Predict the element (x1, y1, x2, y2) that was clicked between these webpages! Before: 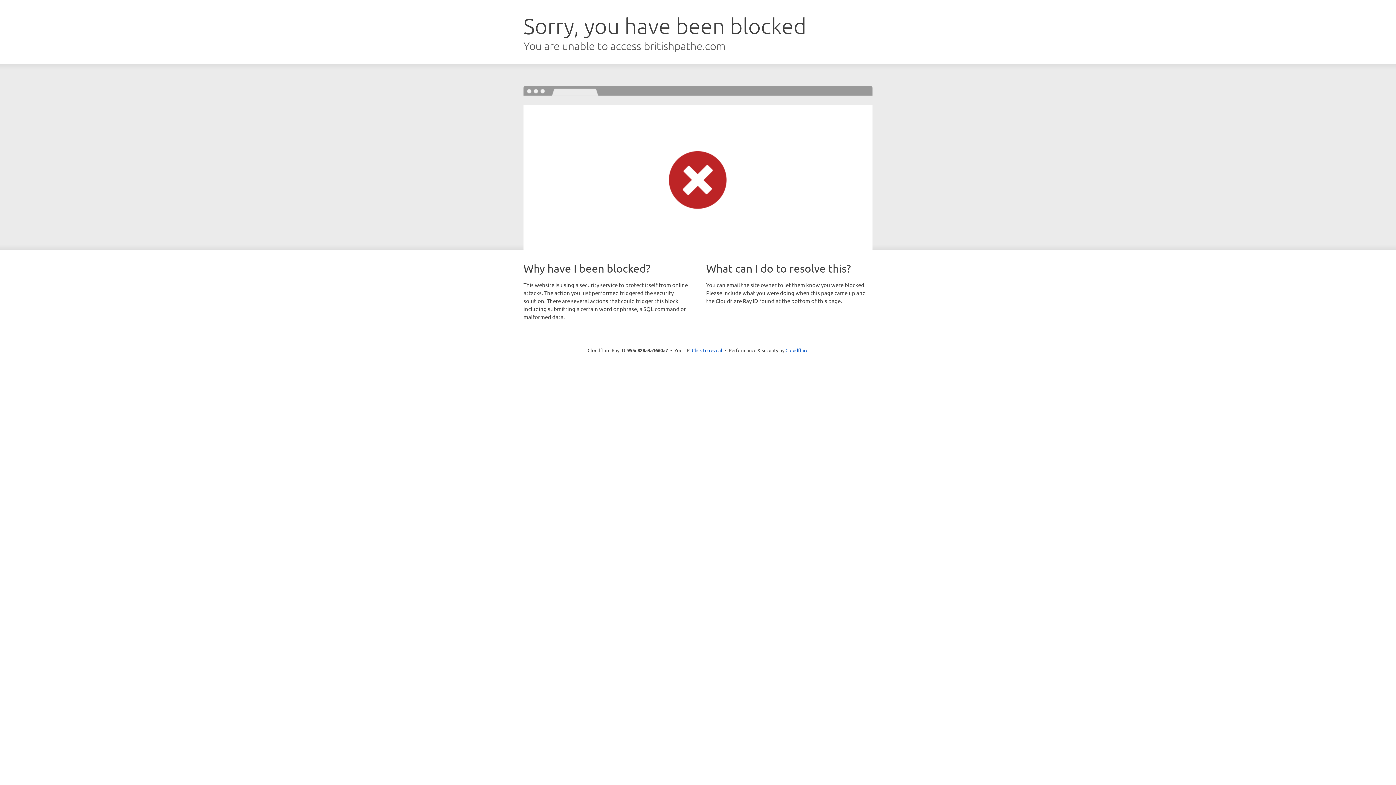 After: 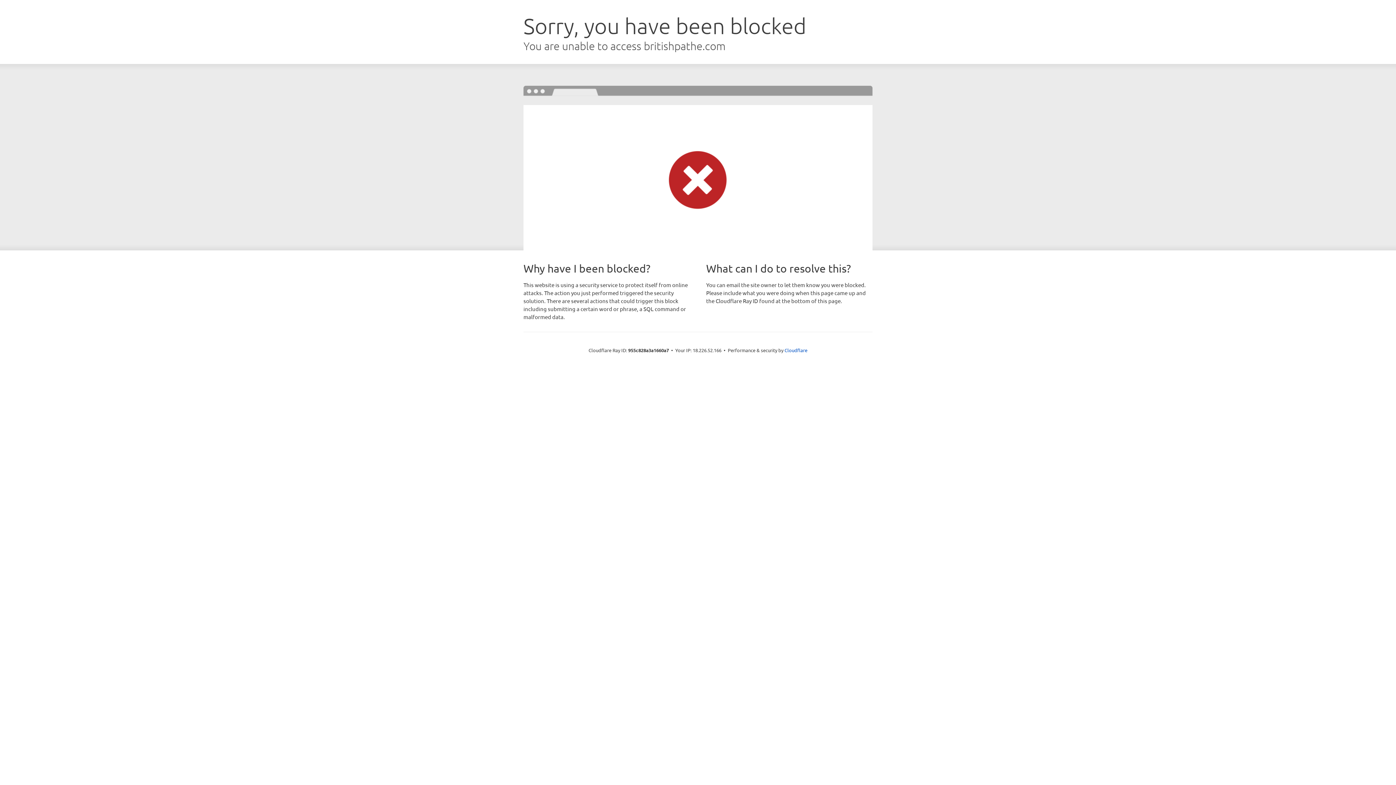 Action: label: Click to reveal bbox: (692, 346, 722, 353)